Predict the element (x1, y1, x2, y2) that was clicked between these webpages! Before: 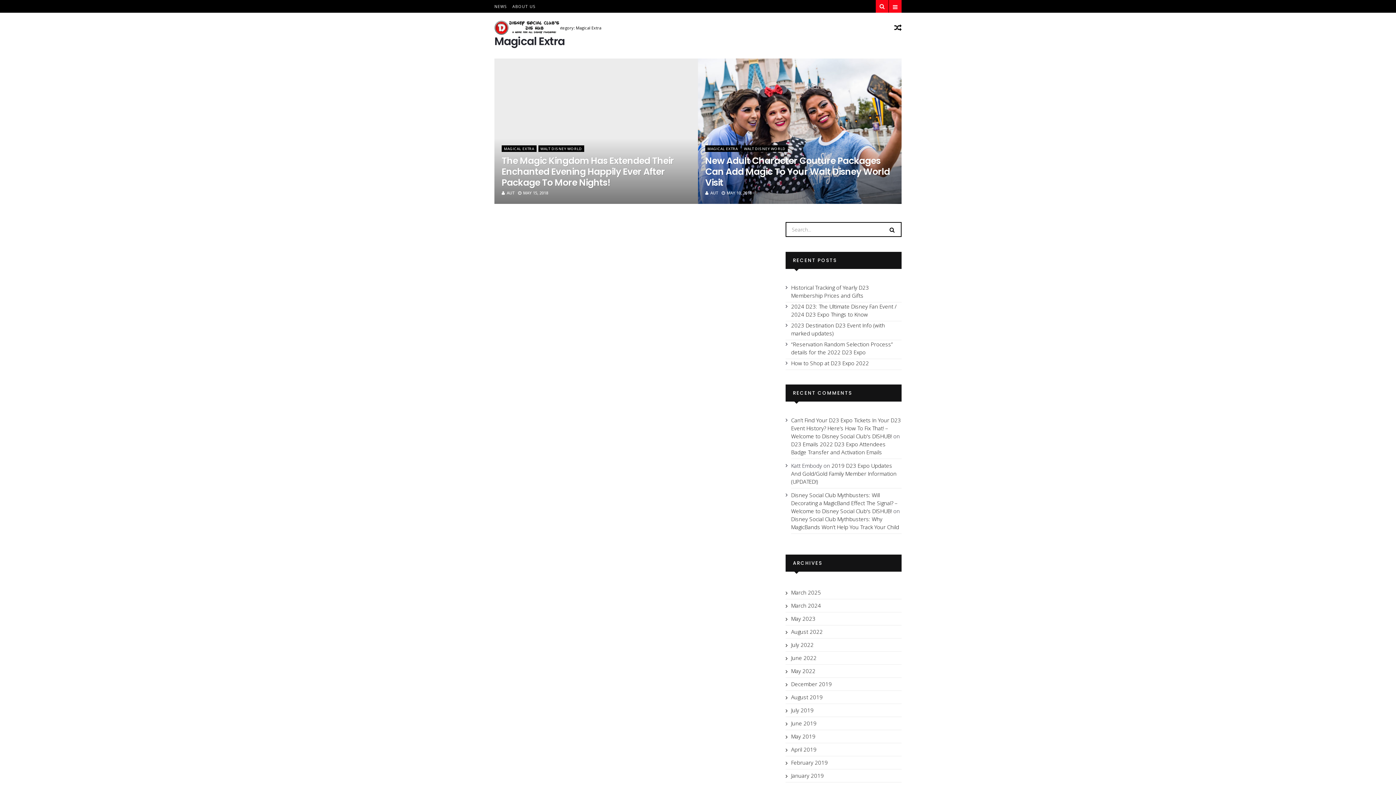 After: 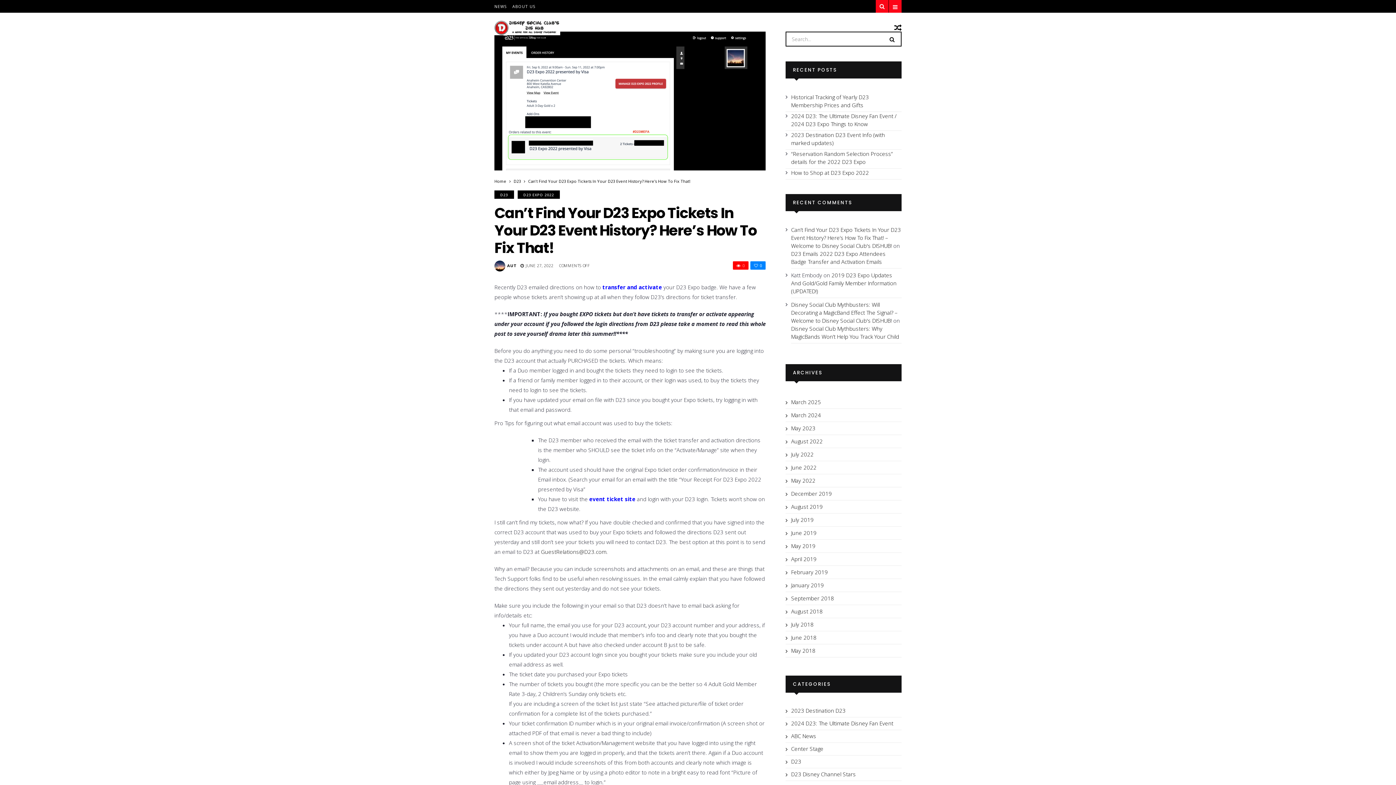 Action: bbox: (791, 416, 901, 440) label: Can’t Find Your D23 Expo Tickets In Your D23 Event History? Here’s How To Fix That! – Welcome to Disney Social Club's DISHUB!